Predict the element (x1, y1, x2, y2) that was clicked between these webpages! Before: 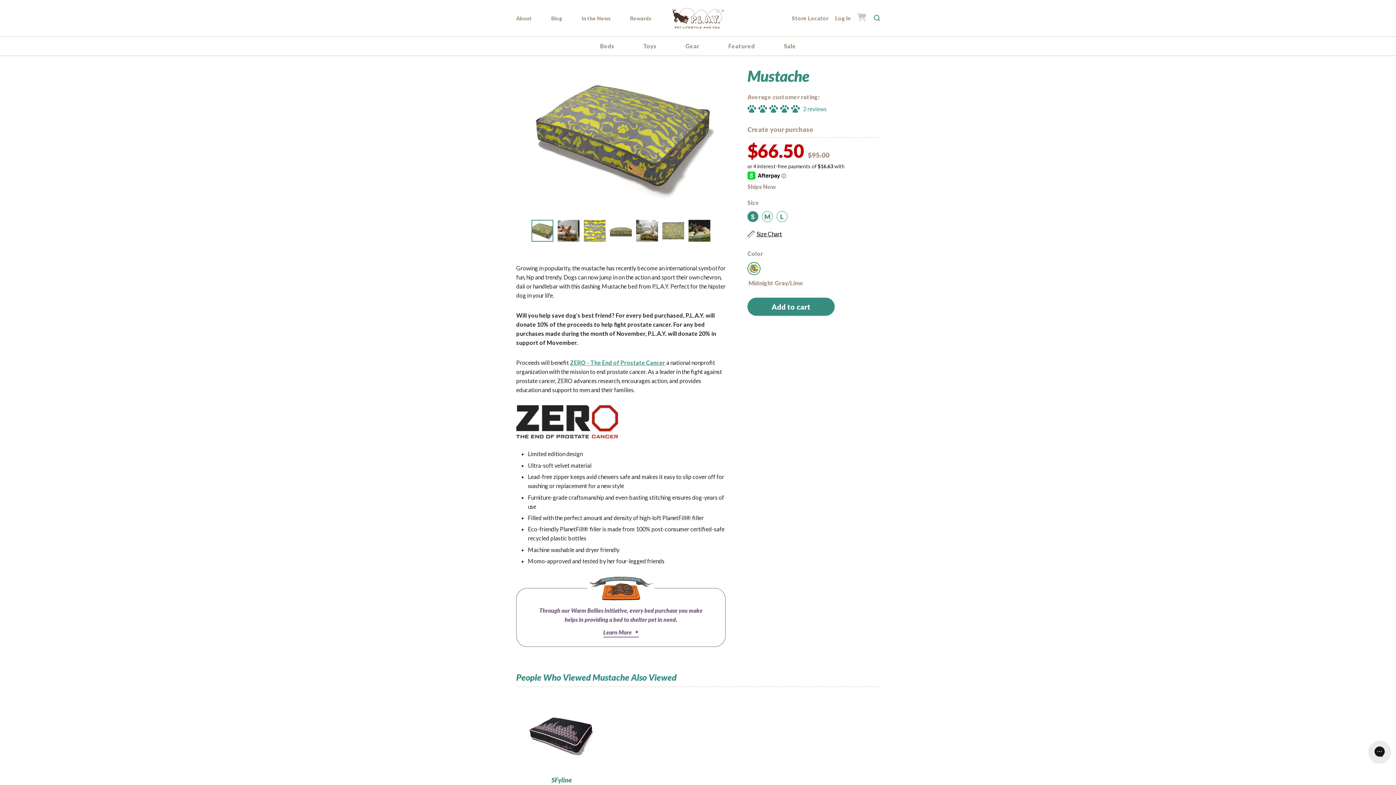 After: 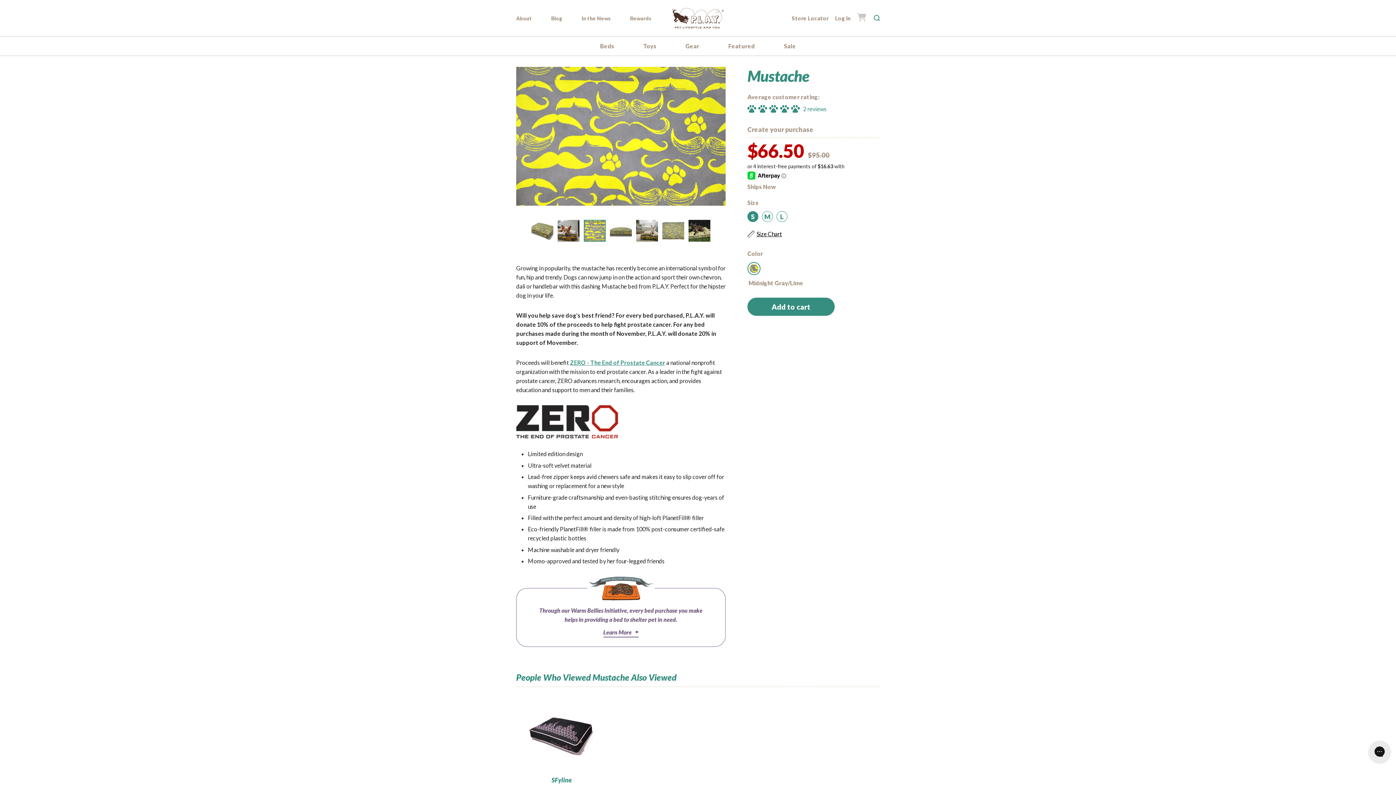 Action: bbox: (584, 220, 605, 241)